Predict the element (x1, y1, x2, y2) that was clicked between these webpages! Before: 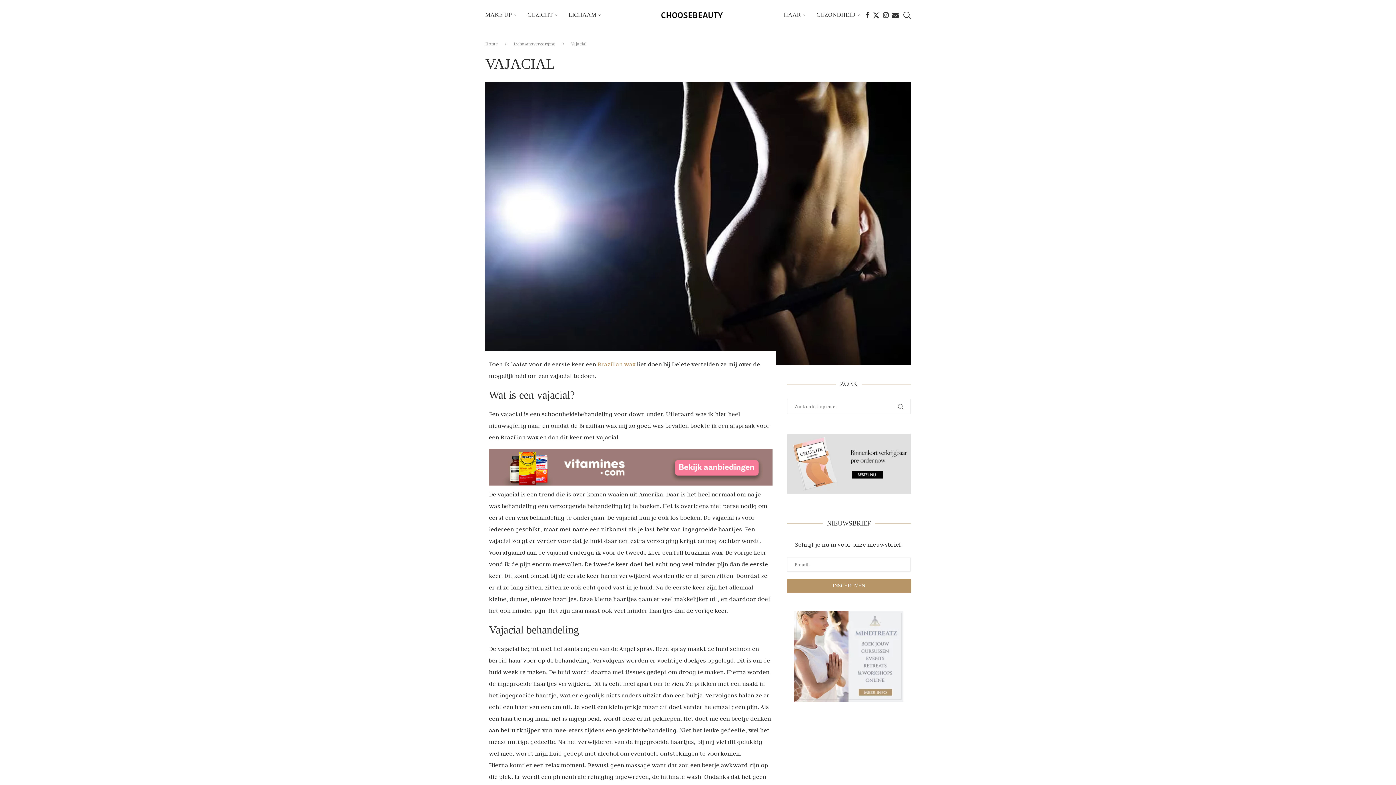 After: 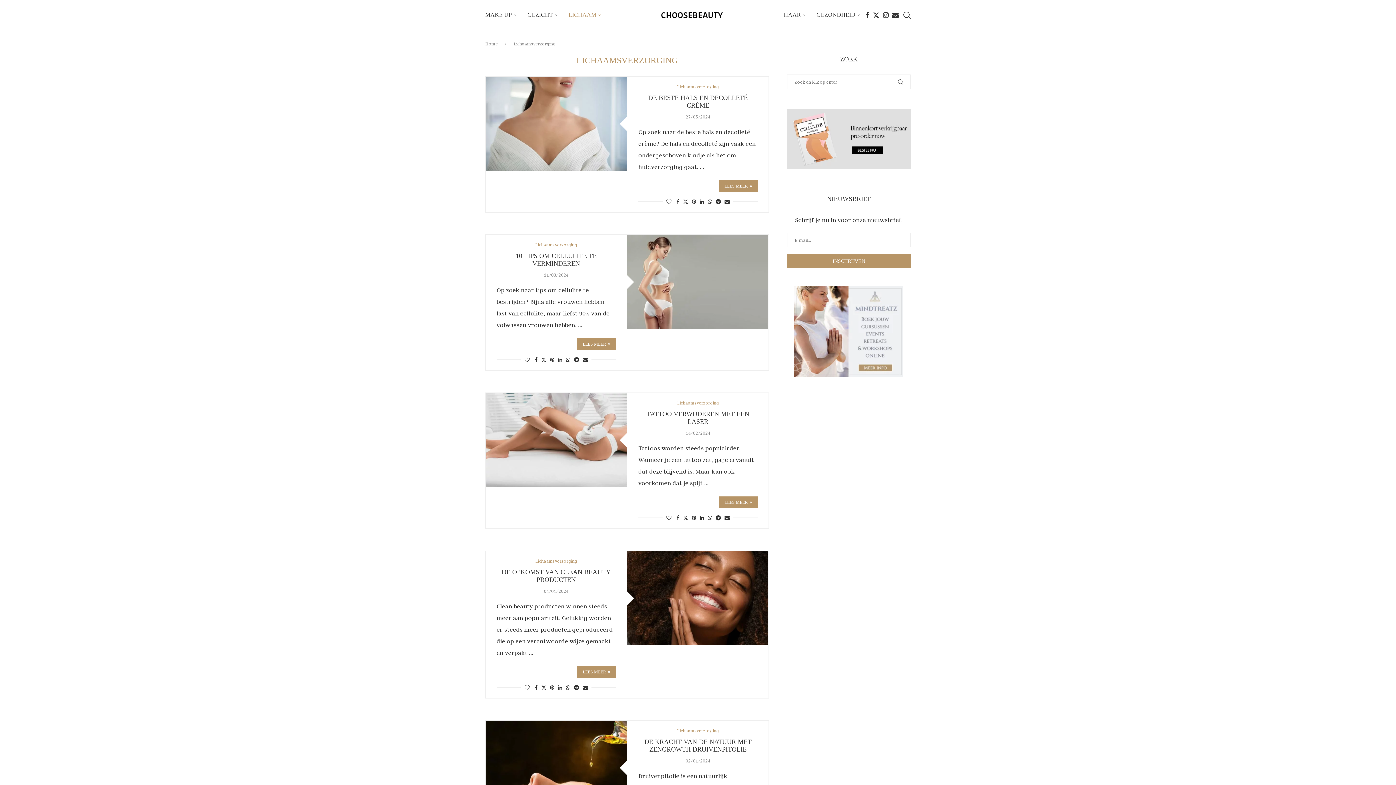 Action: bbox: (568, 0, 601, 29) label: LICHAAM